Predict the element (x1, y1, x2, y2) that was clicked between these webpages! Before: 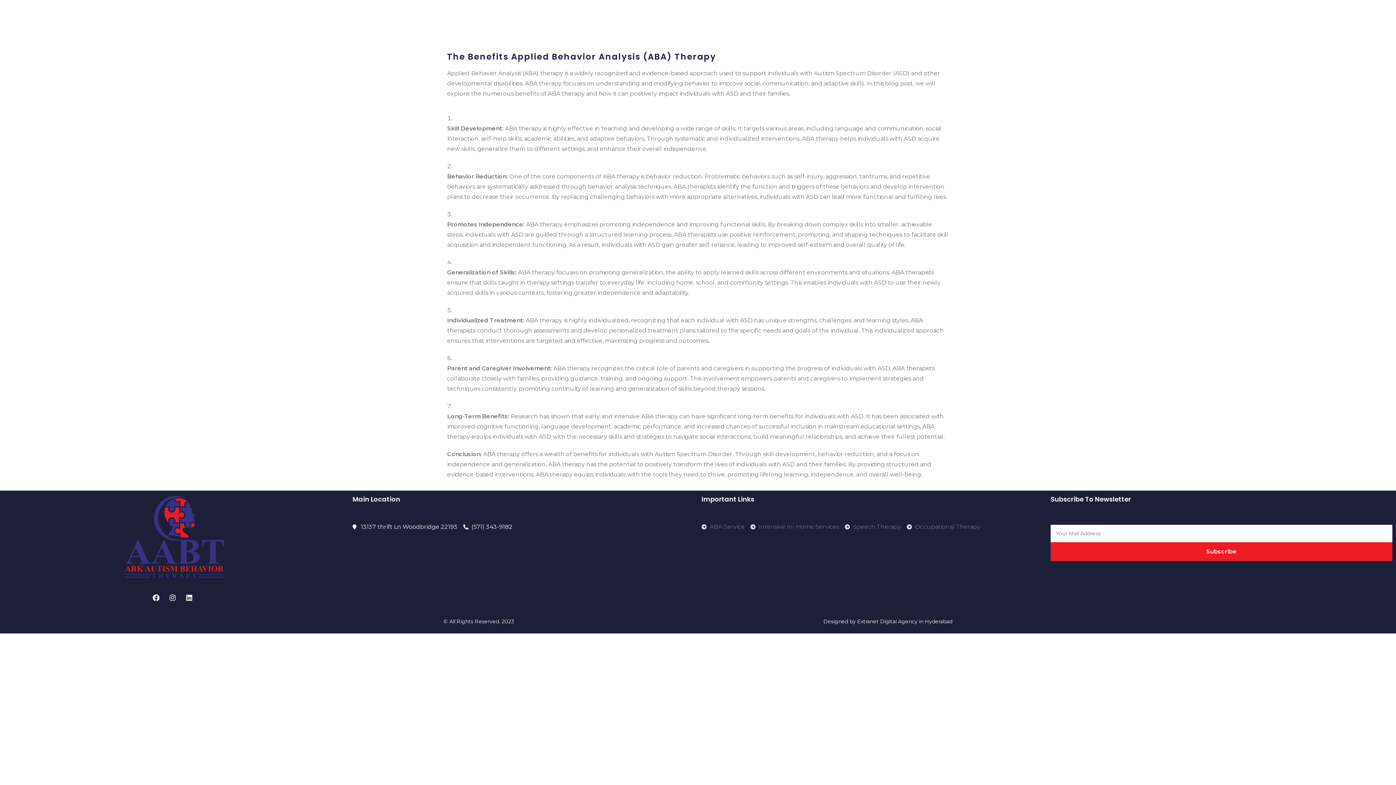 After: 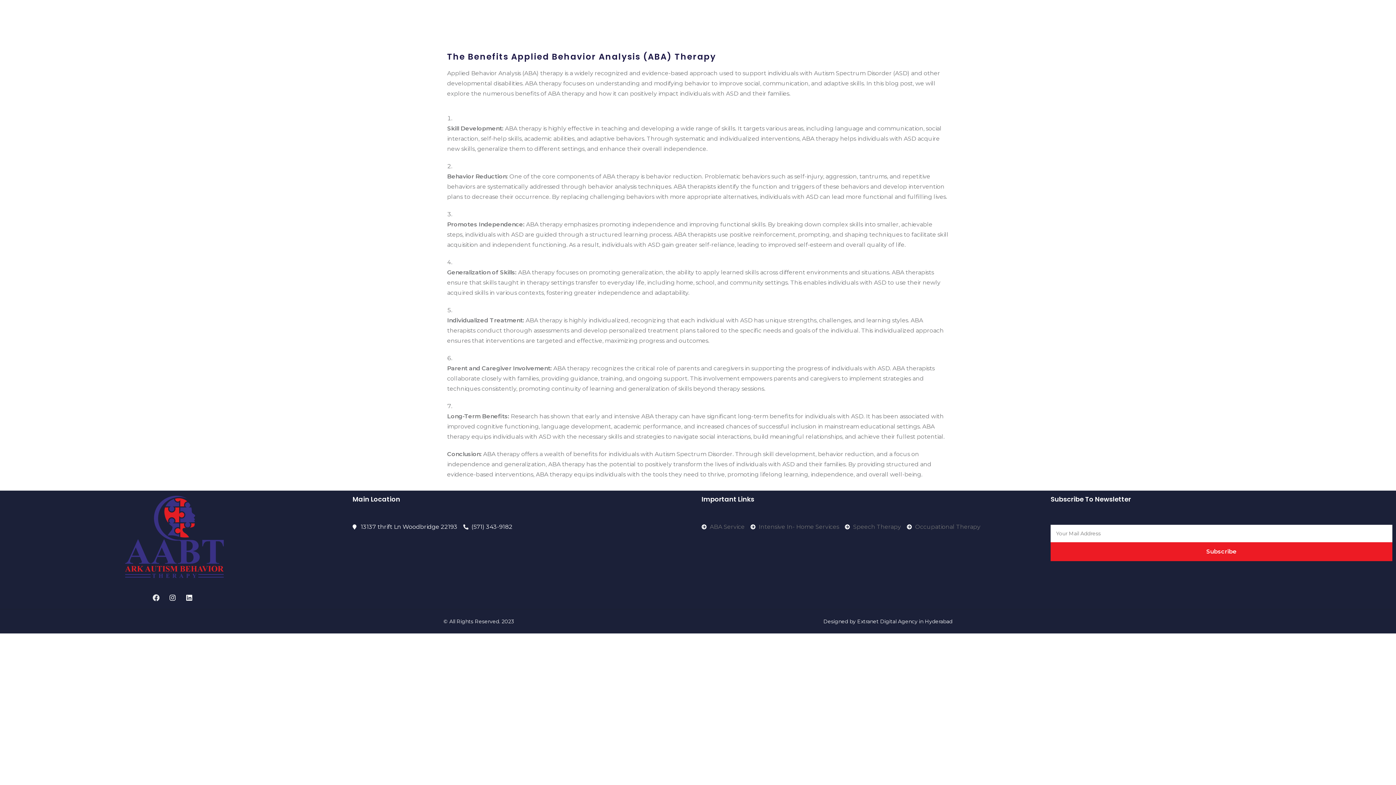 Action: label: Facebook bbox: (148, 590, 163, 605)